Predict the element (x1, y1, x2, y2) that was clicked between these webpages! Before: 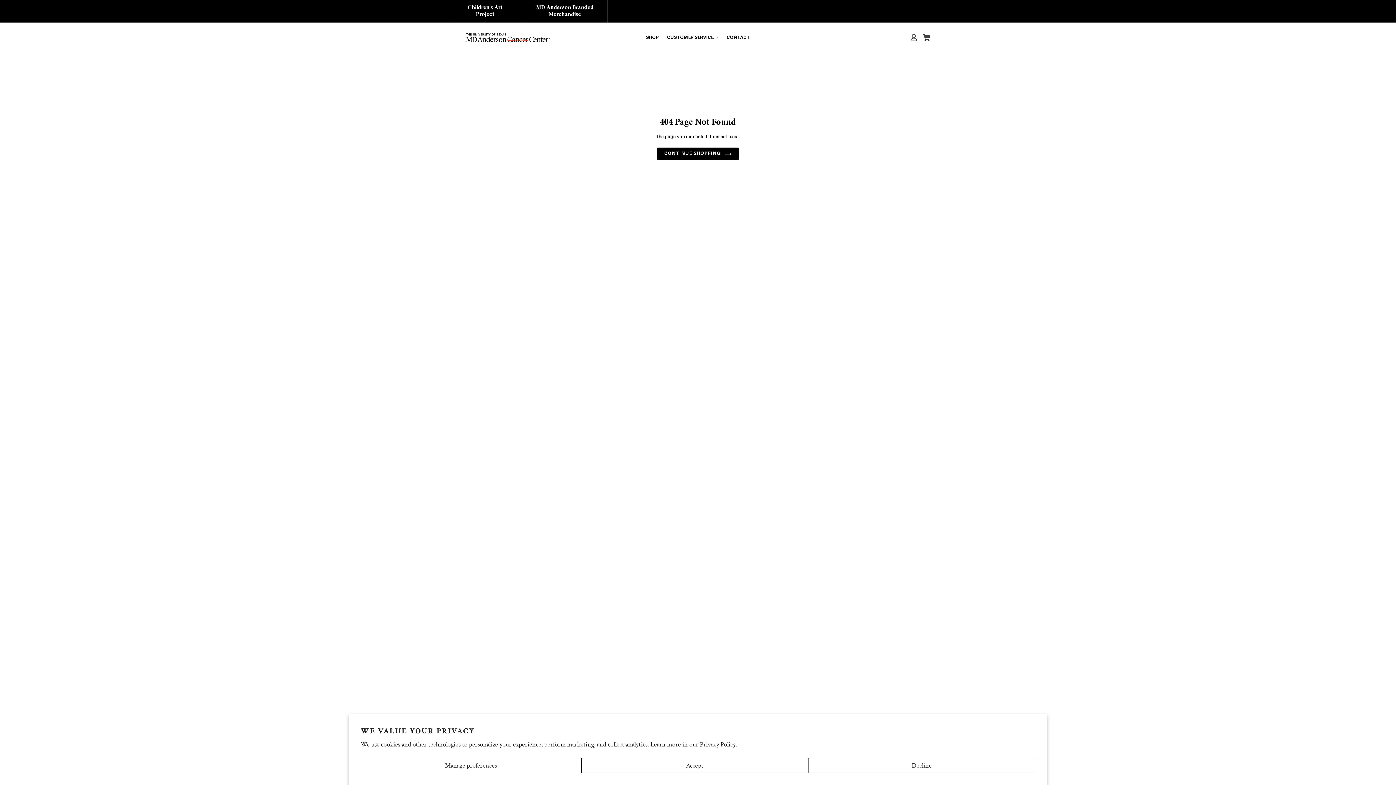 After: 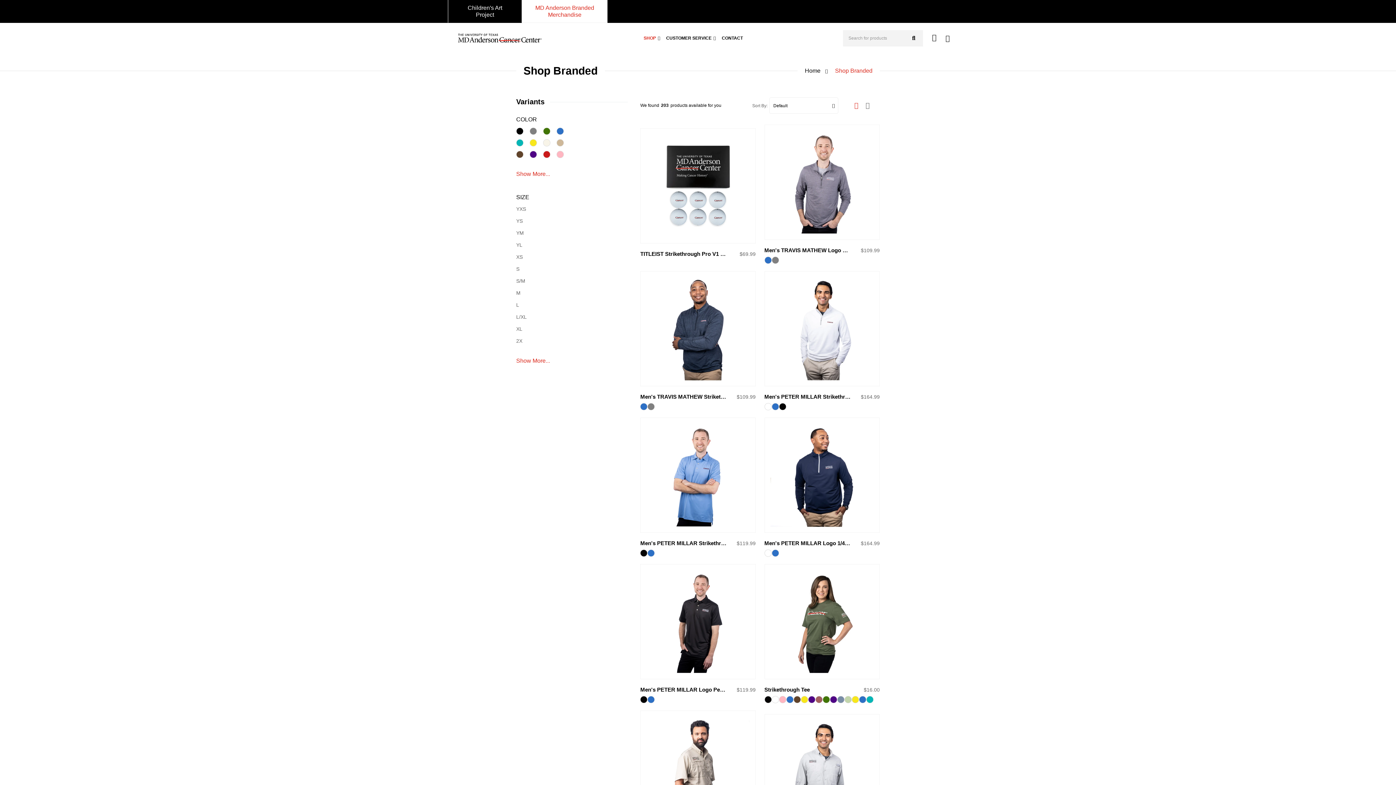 Action: bbox: (642, 22, 662, 53) label: SHOP